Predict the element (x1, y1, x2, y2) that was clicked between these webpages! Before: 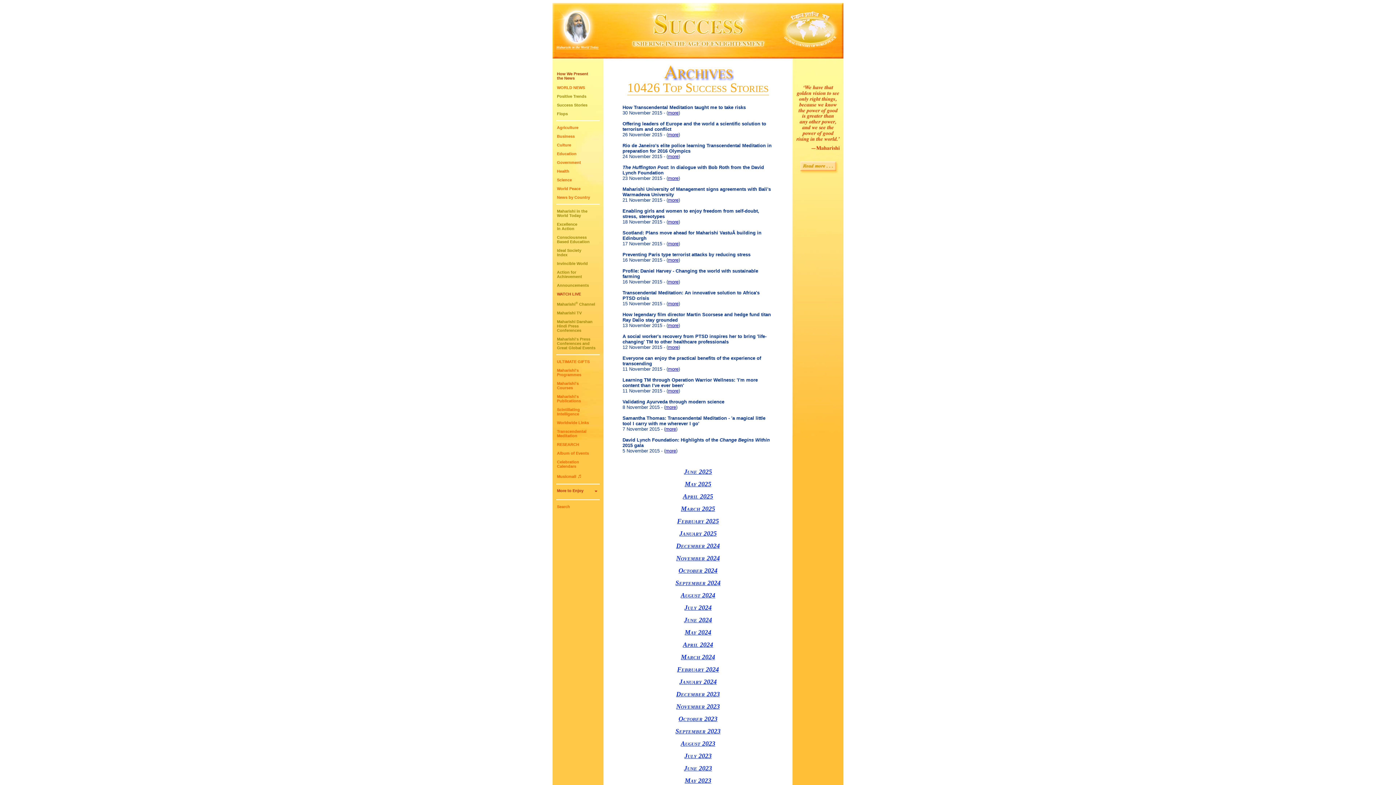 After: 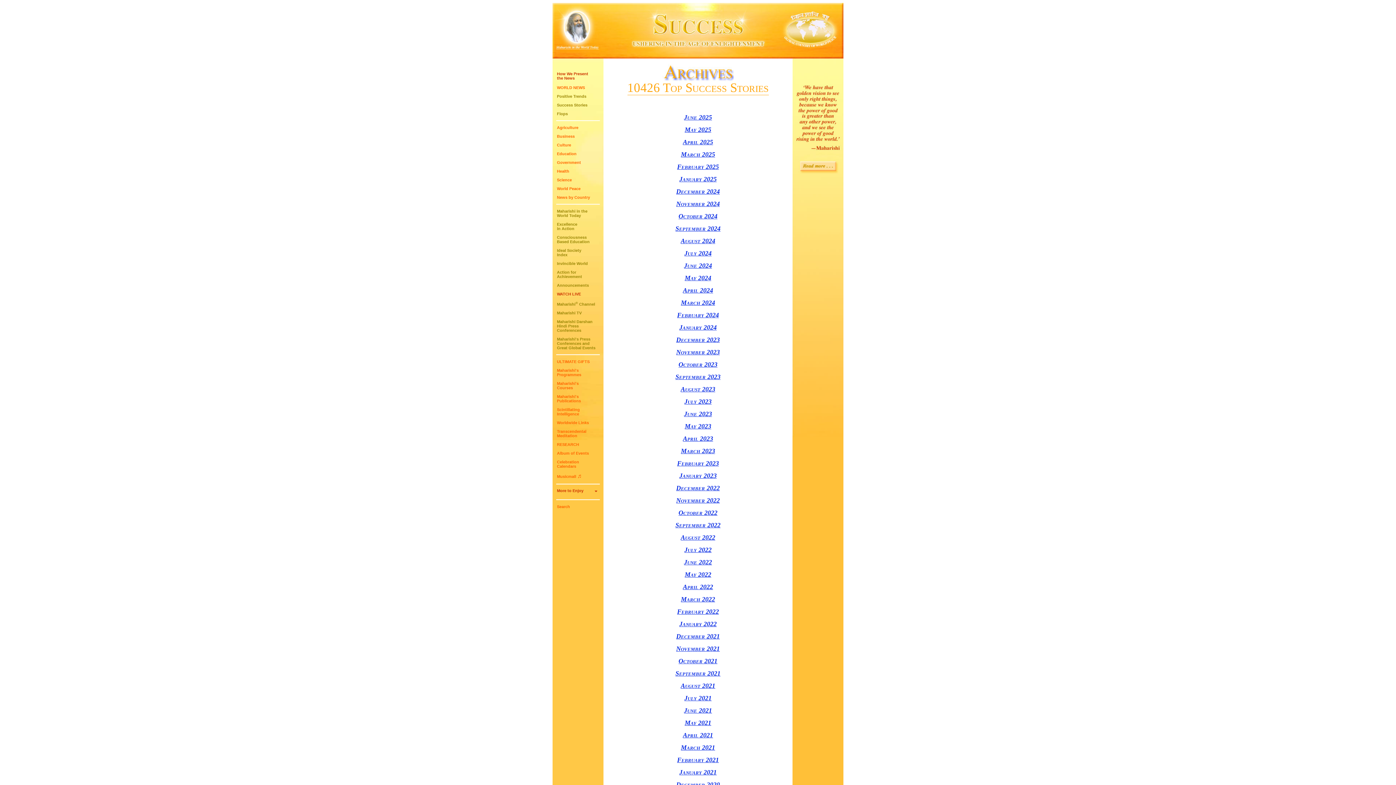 Action: bbox: (684, 777, 711, 784) label: May 2023